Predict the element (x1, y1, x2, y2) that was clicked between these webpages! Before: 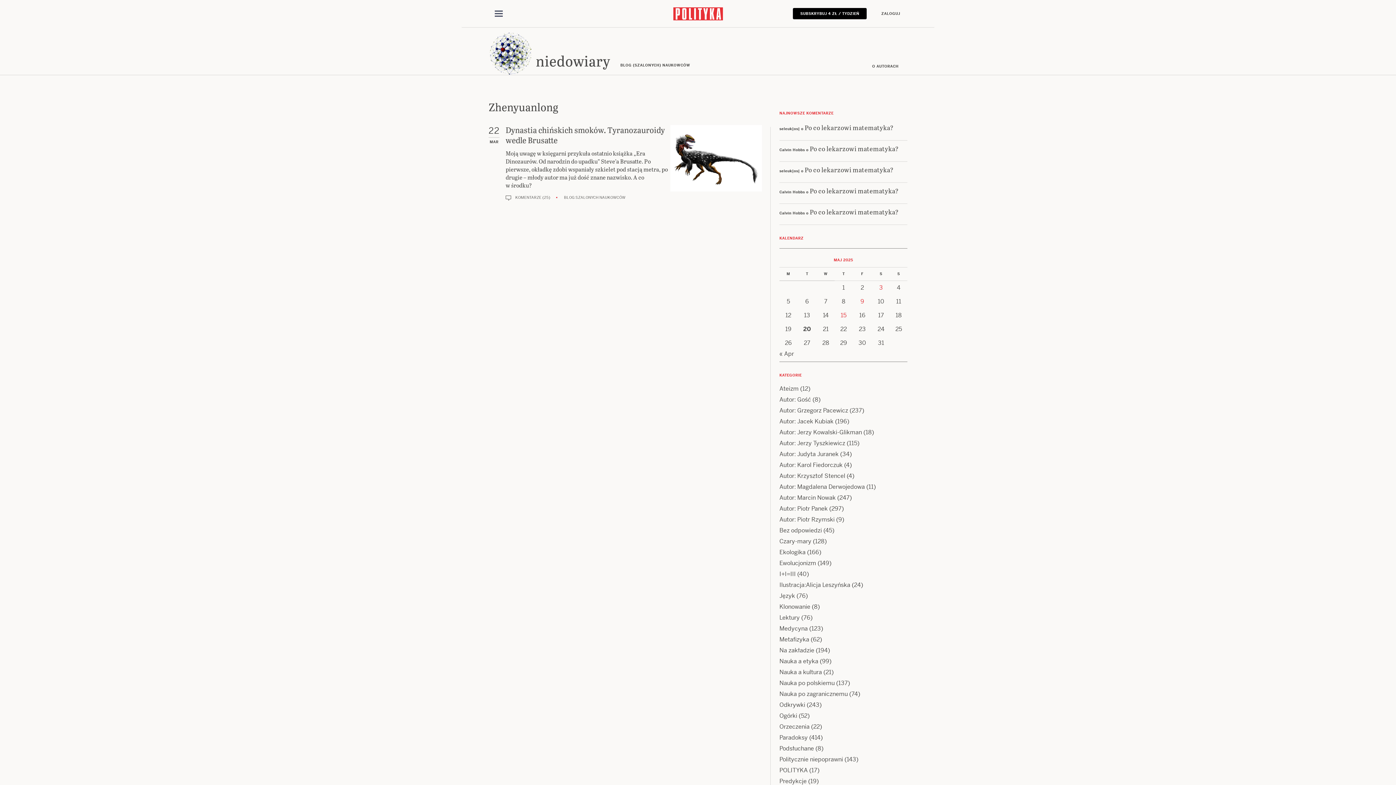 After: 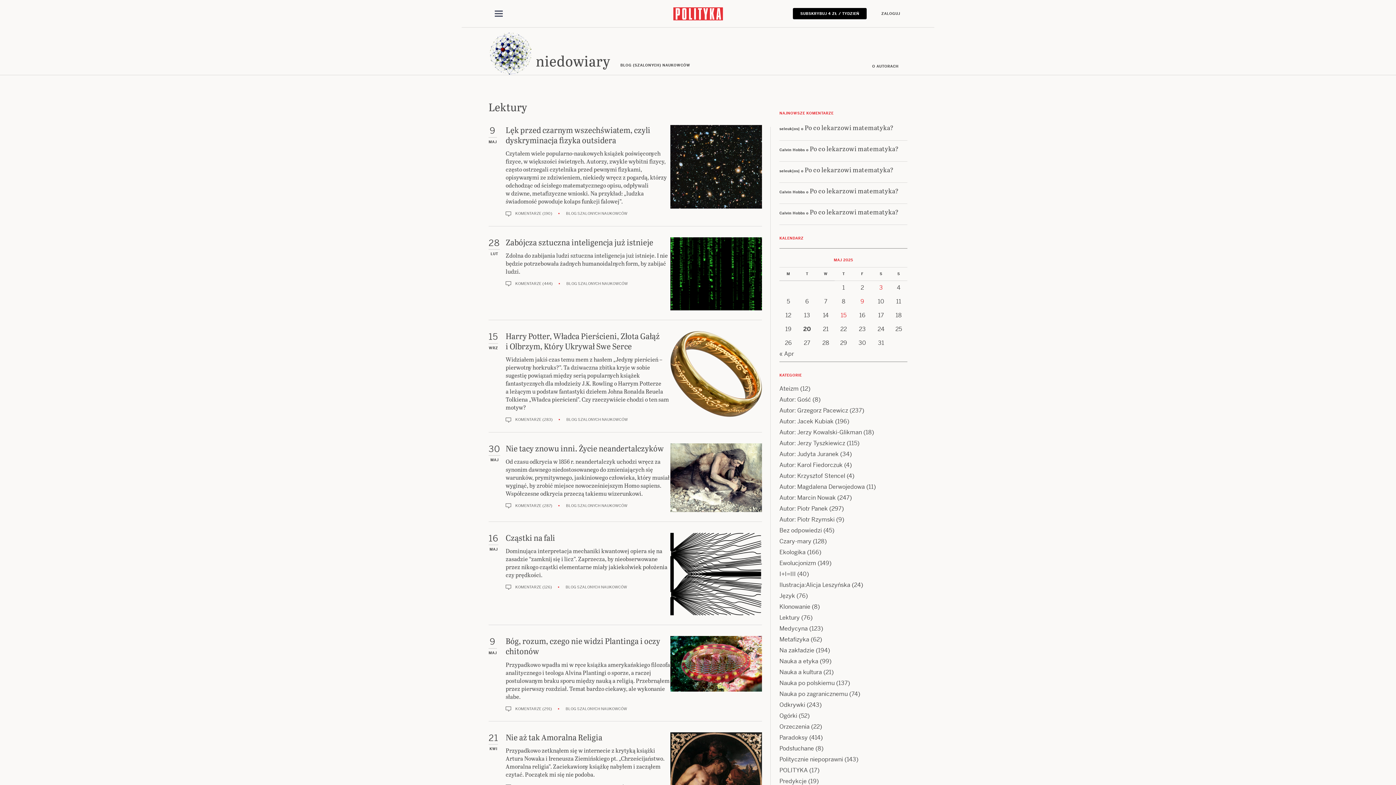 Action: bbox: (779, 614, 800, 621) label: Lektury